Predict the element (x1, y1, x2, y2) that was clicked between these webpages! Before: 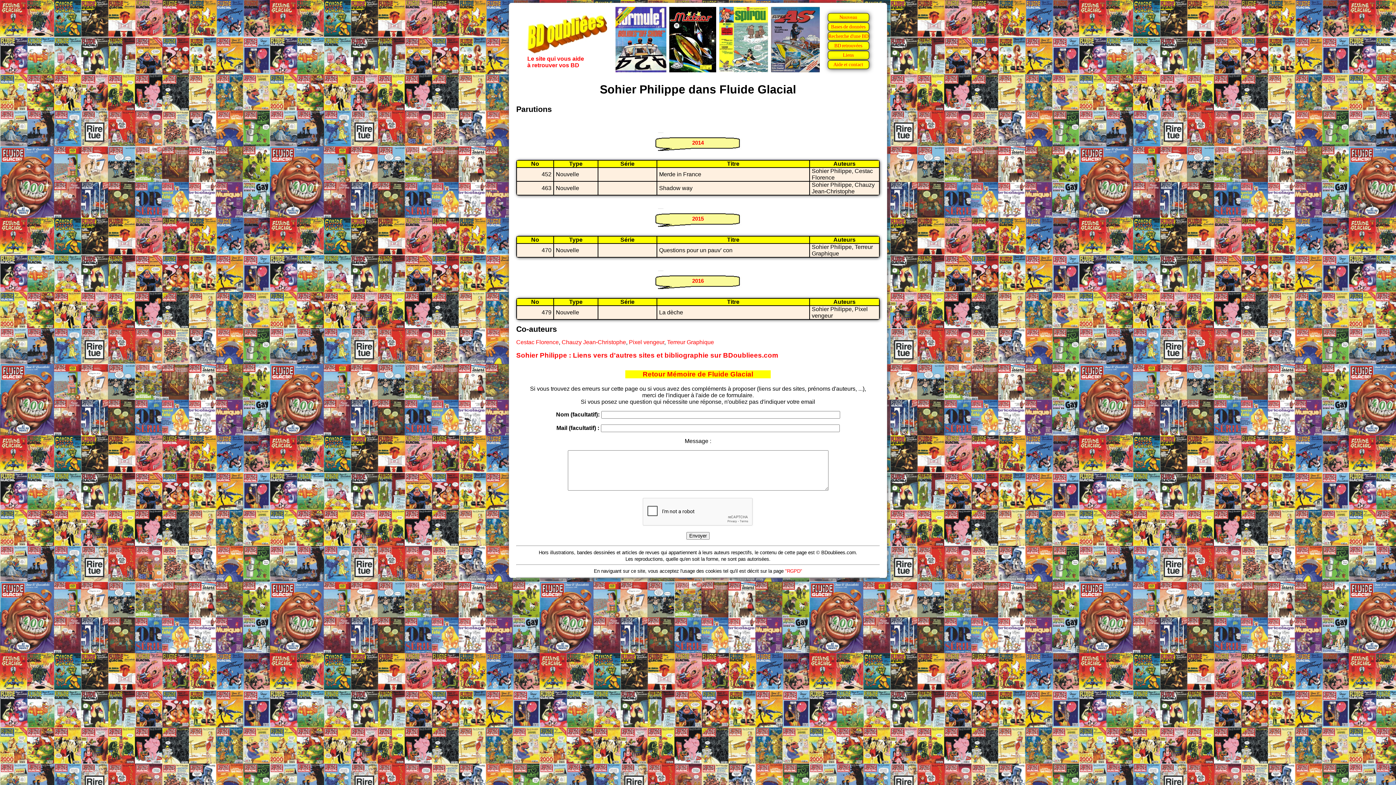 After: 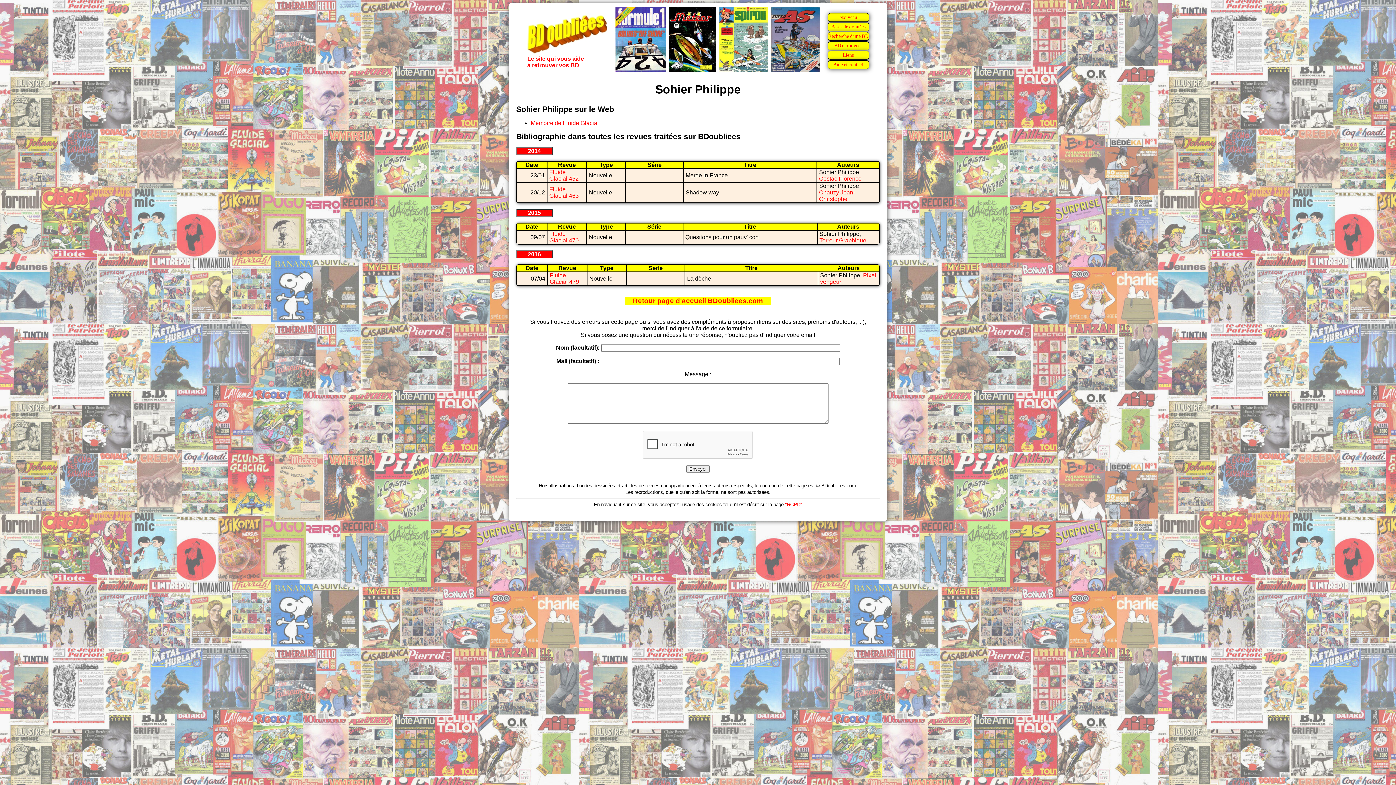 Action: bbox: (516, 351, 778, 359) label: Sohier Philippe : Liens vers d'autres sites et bibliographie sur BDoubliees.com